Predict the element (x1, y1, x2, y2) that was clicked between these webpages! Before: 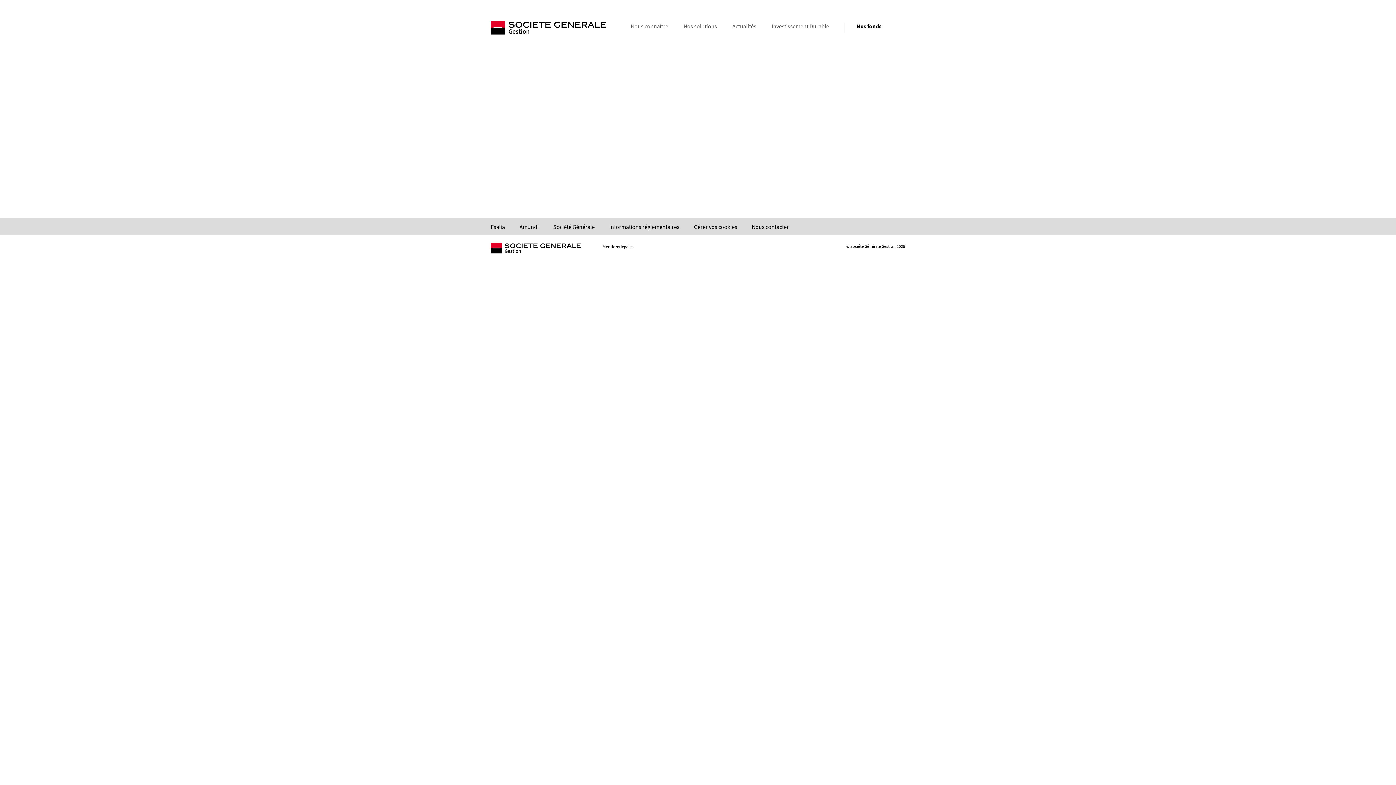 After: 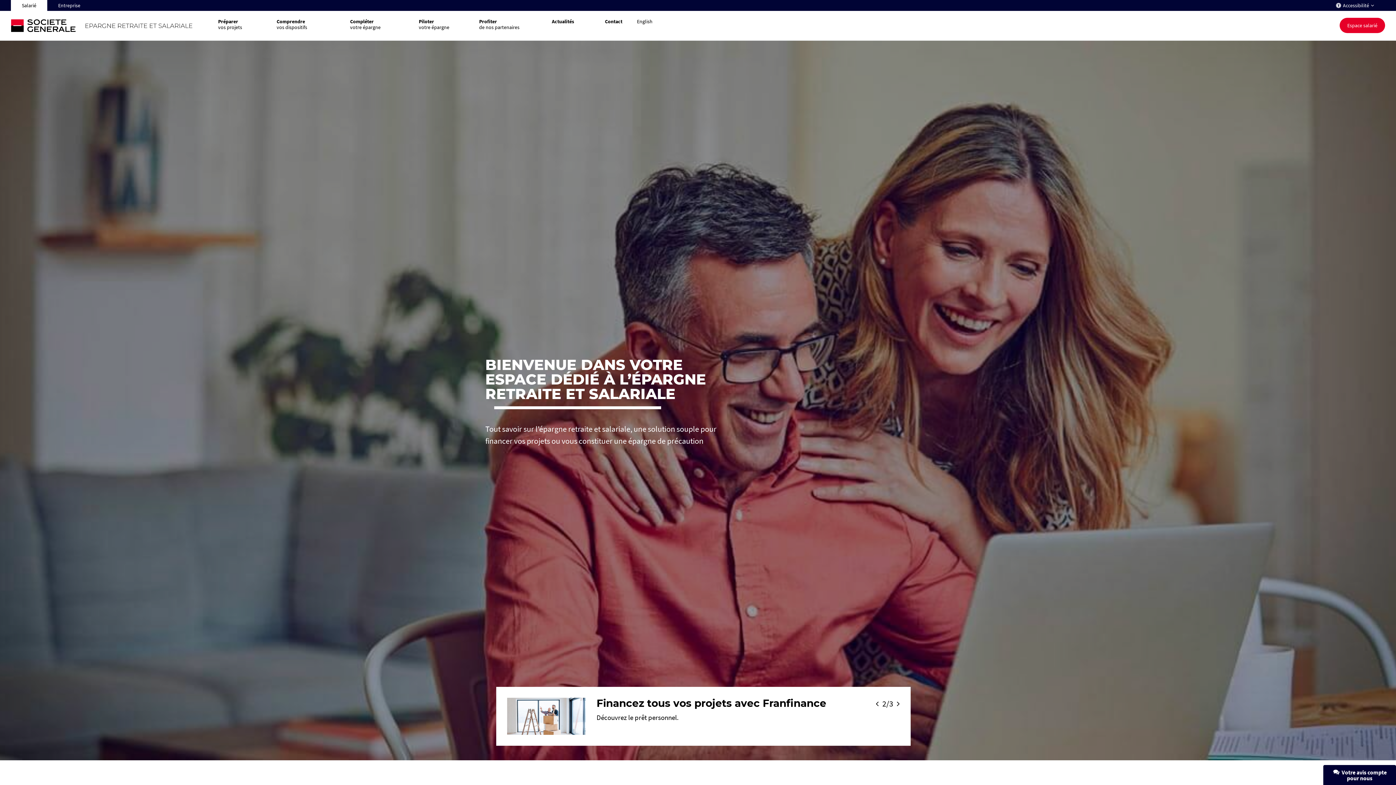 Action: label: Esalia bbox: (490, 223, 505, 230)